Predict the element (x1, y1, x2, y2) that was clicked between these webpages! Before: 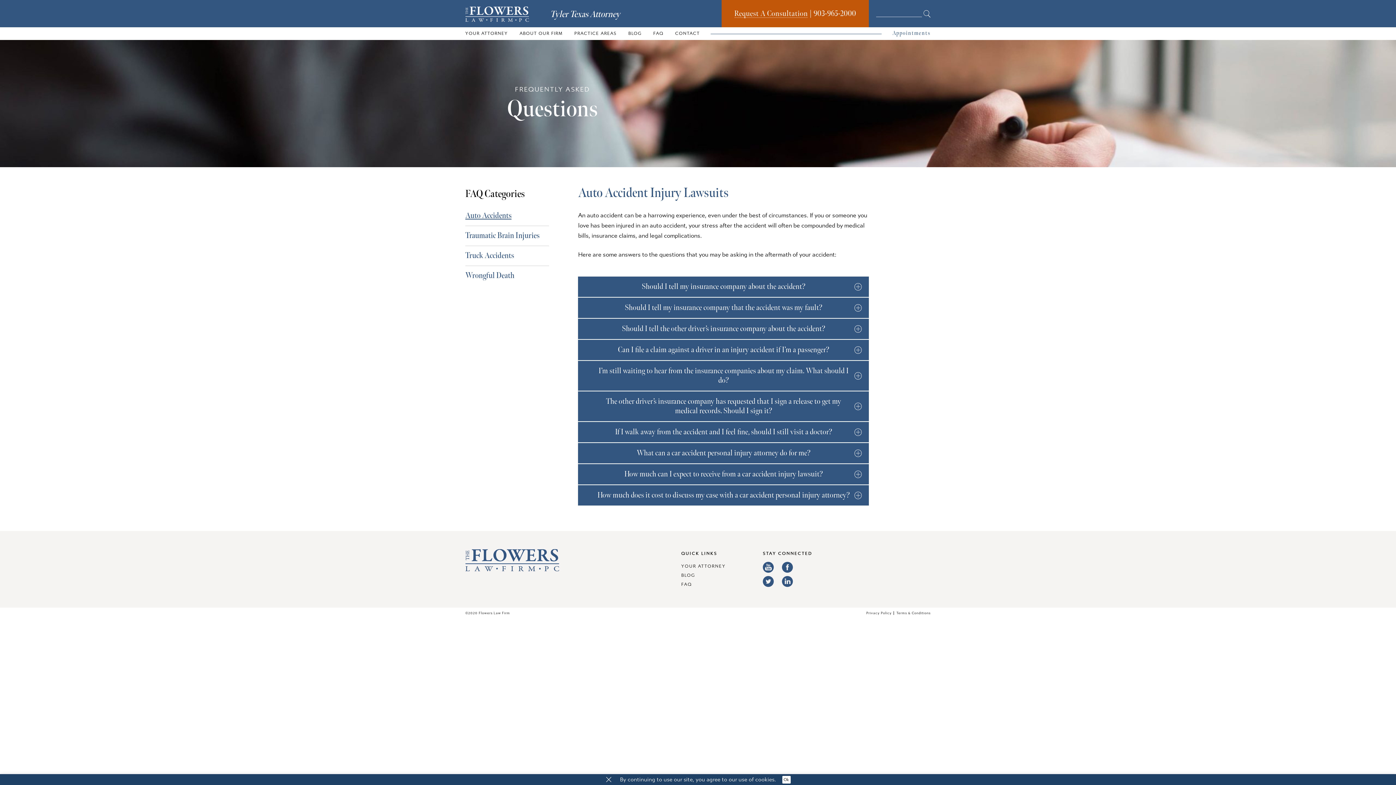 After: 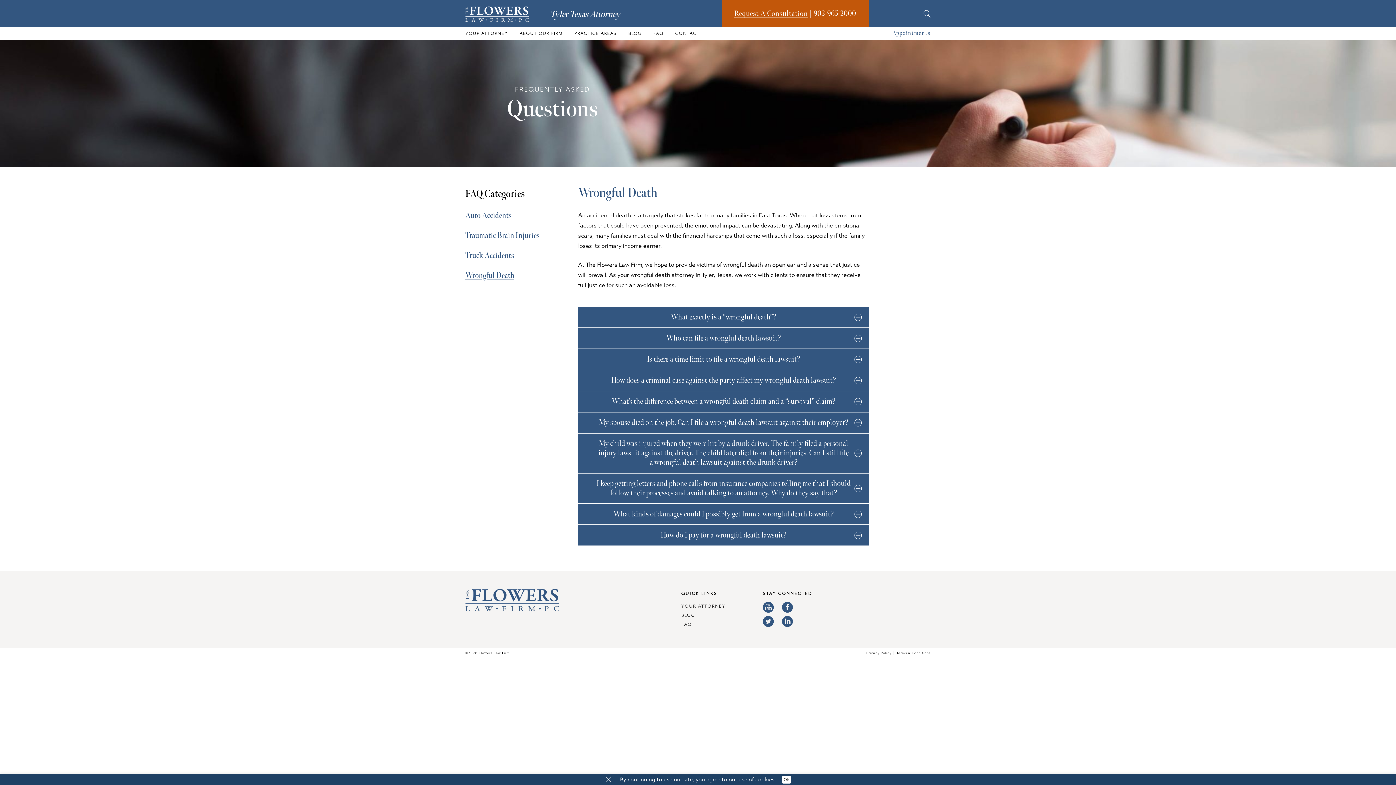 Action: bbox: (465, 271, 514, 280) label: Wrongful Death